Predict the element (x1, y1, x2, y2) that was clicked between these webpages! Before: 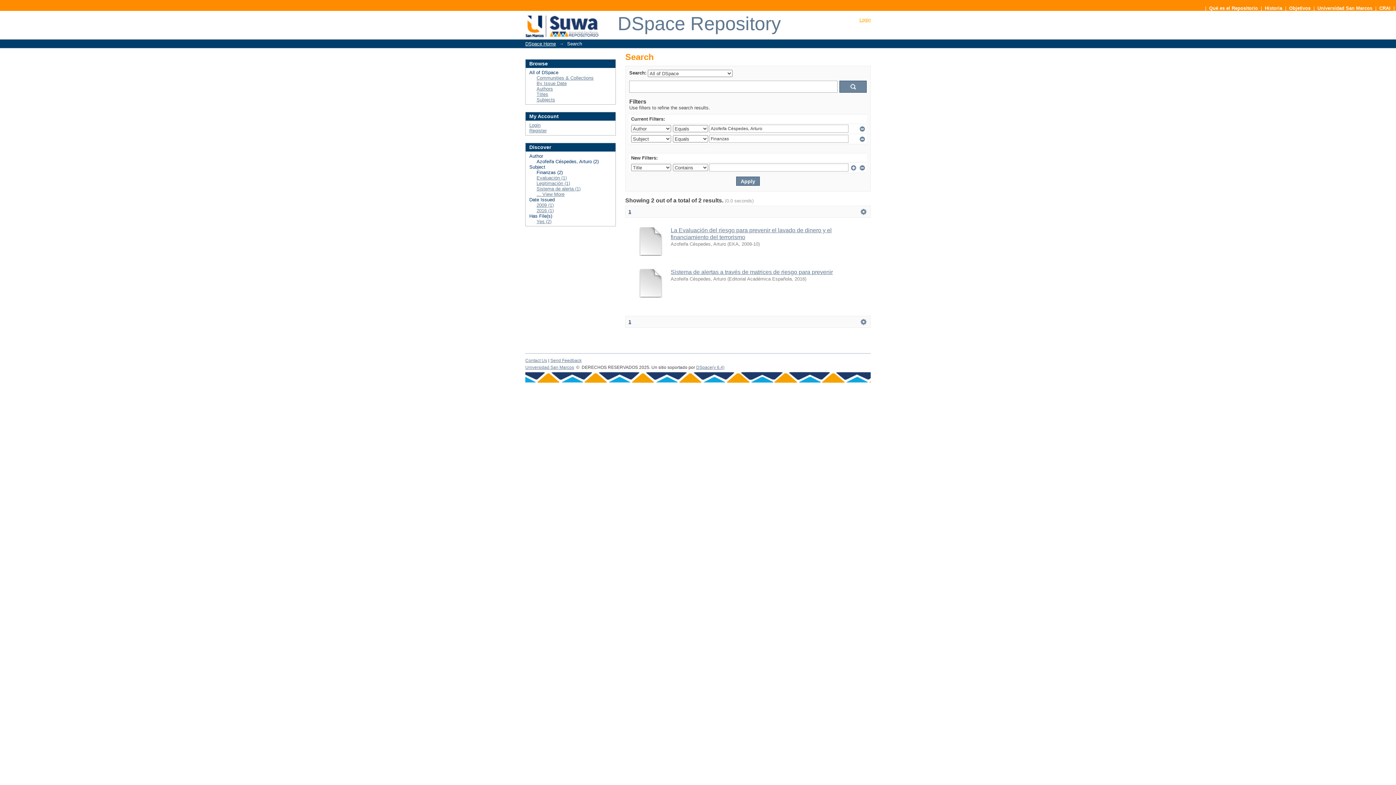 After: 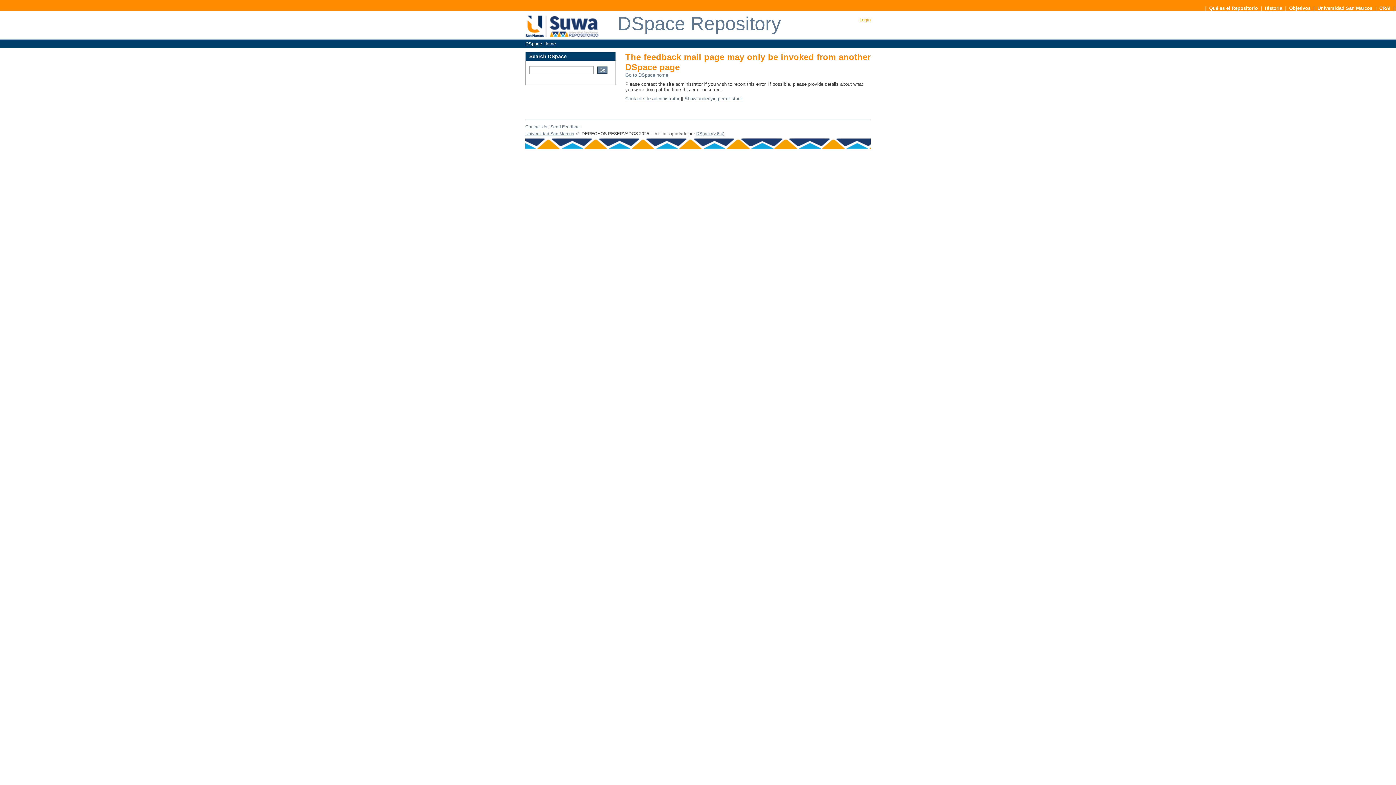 Action: bbox: (550, 358, 581, 363) label: Send Feedback